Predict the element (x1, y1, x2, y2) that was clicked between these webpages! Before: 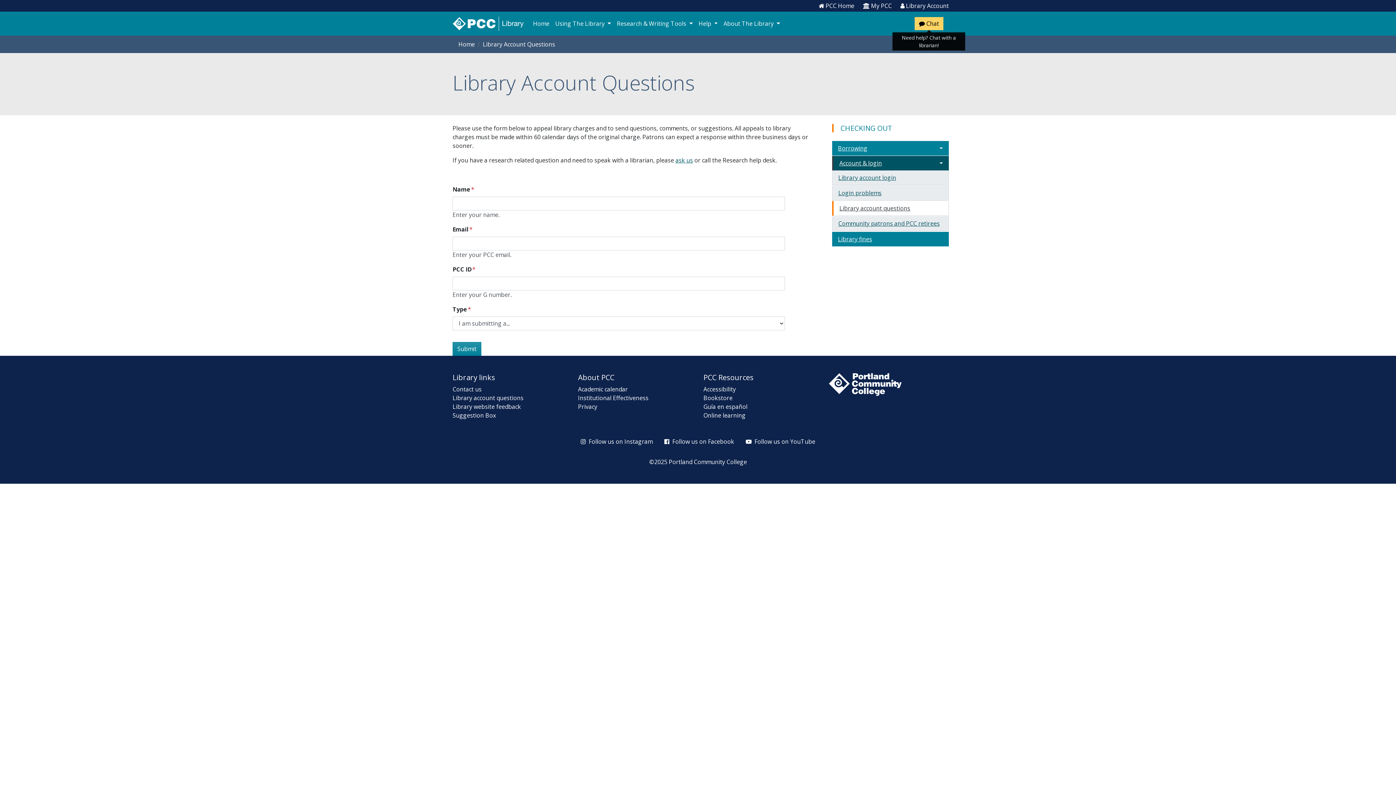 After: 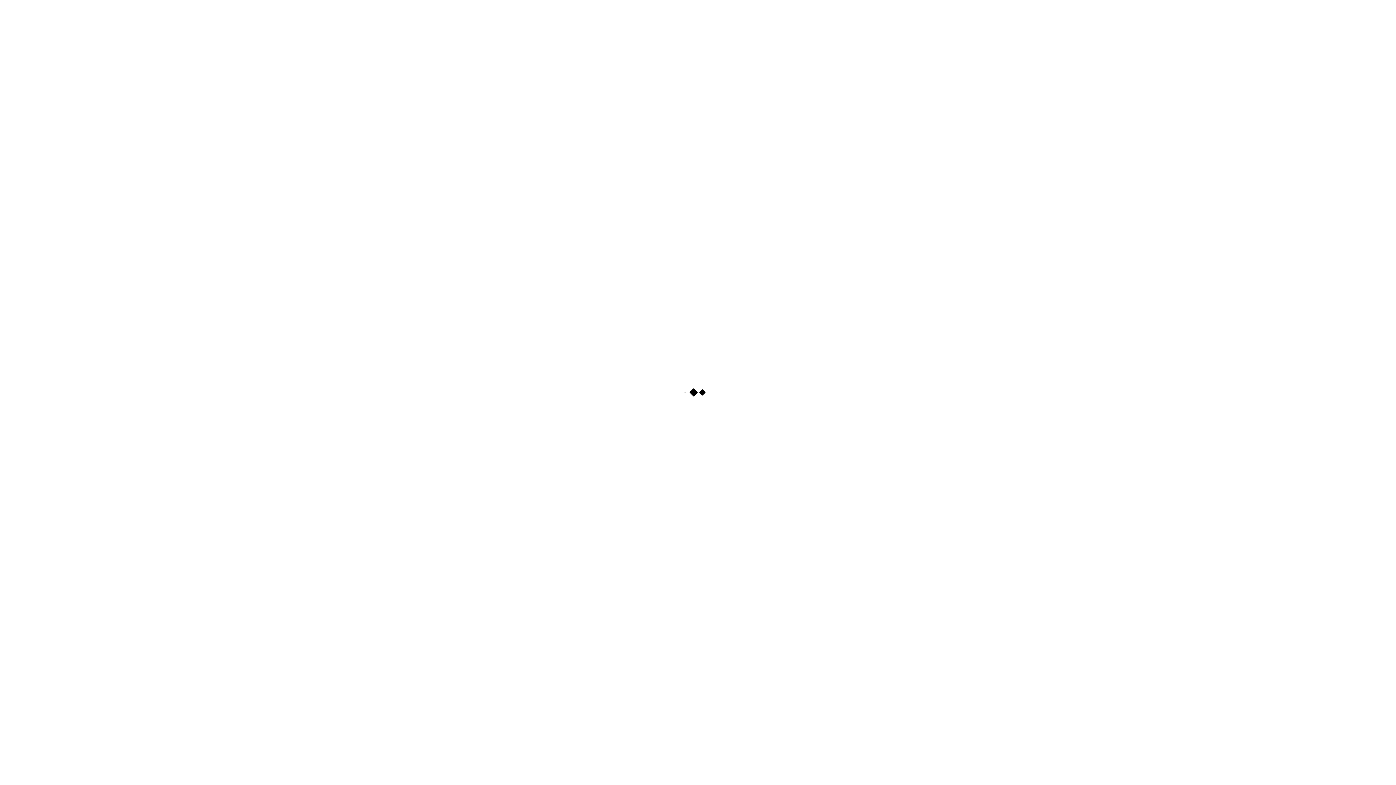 Action: bbox: (832, 170, 949, 185) label: Library account login